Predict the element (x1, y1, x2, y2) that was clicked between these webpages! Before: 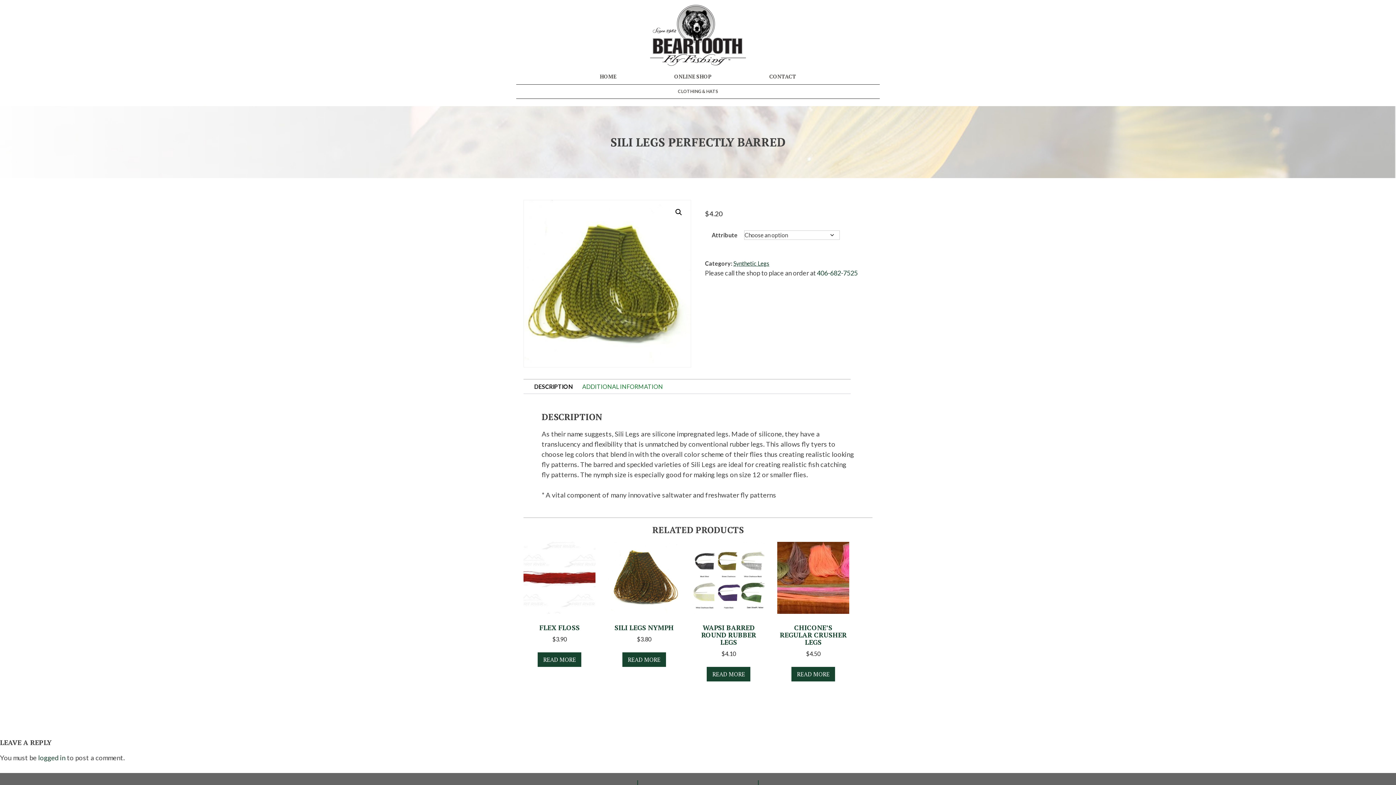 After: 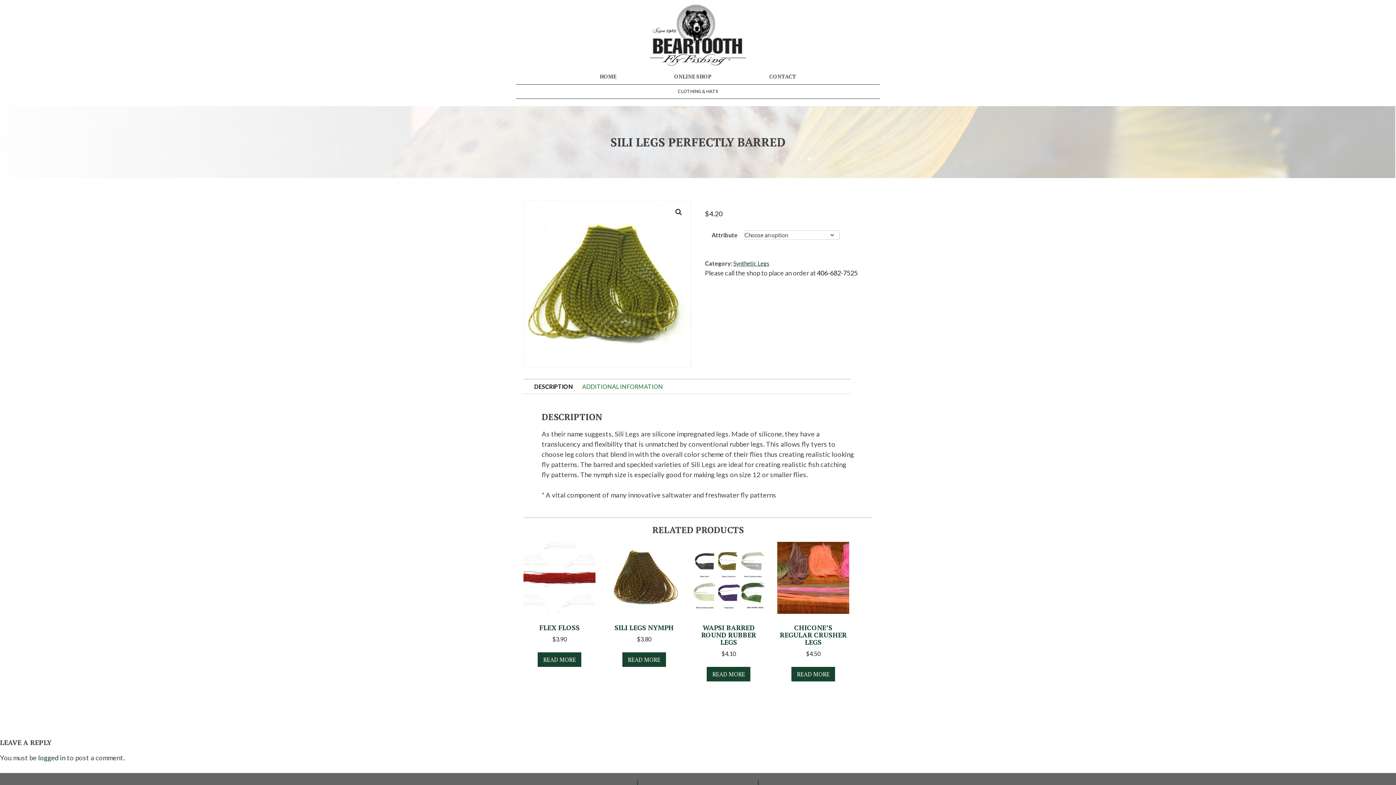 Action: label: 406-682-7525 bbox: (817, 269, 857, 277)